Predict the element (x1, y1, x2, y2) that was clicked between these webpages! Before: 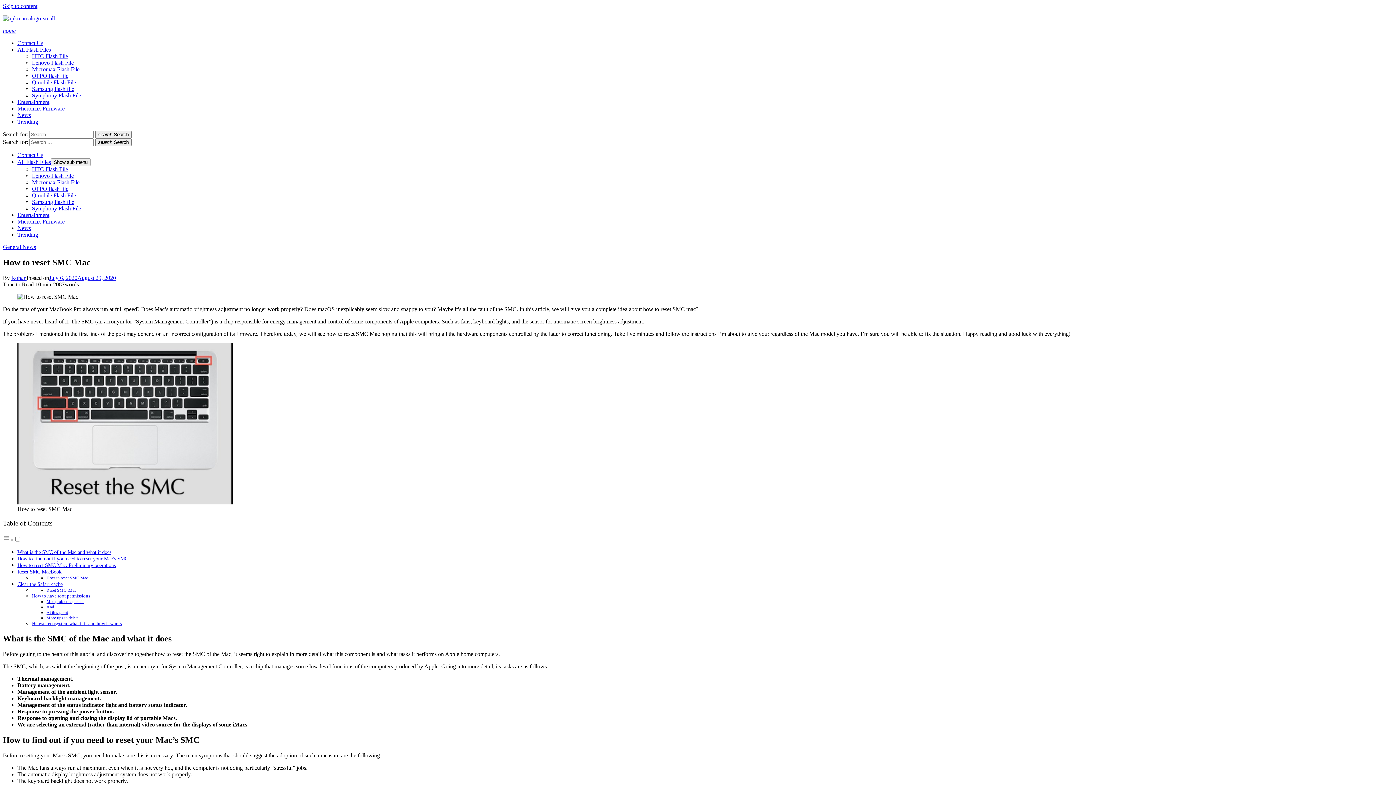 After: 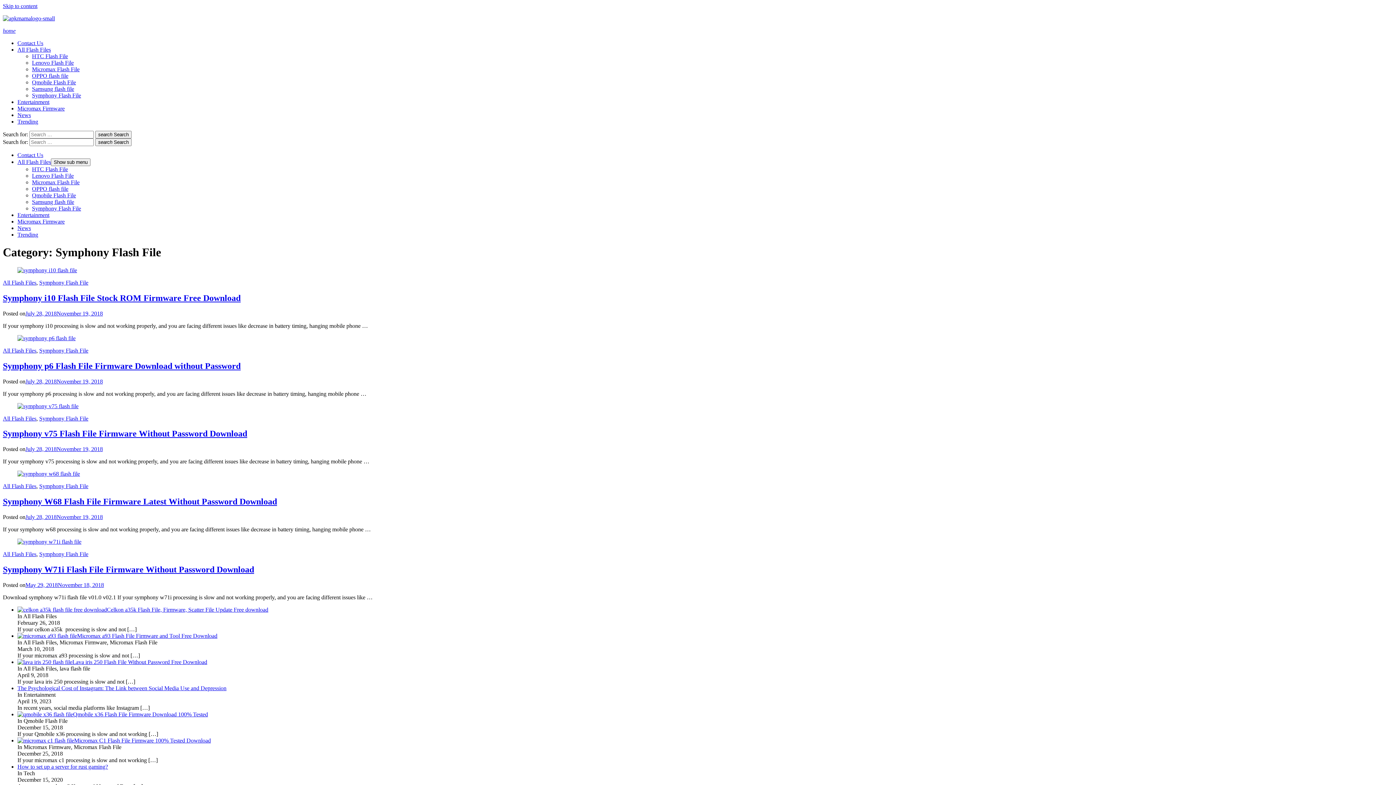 Action: bbox: (32, 205, 81, 211) label: Symphony Flash File